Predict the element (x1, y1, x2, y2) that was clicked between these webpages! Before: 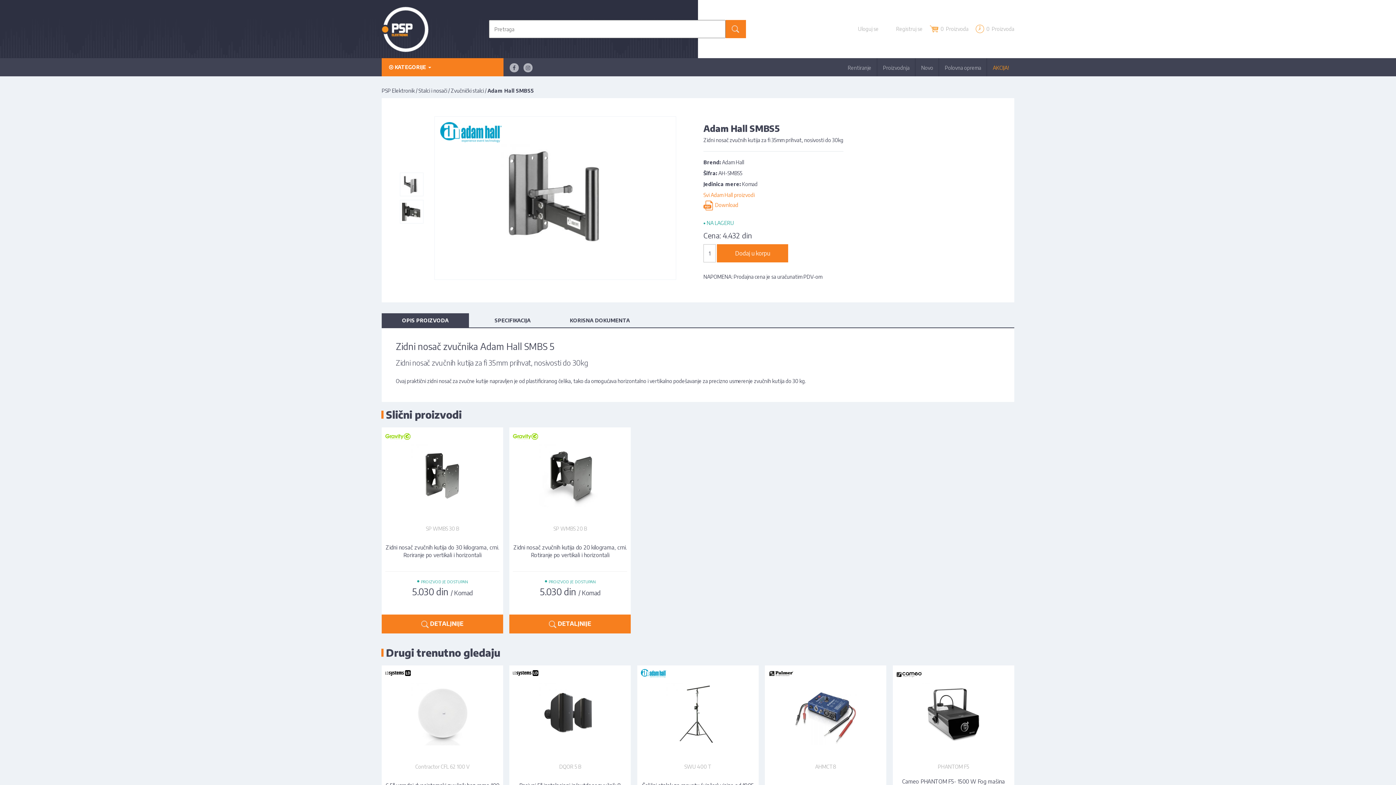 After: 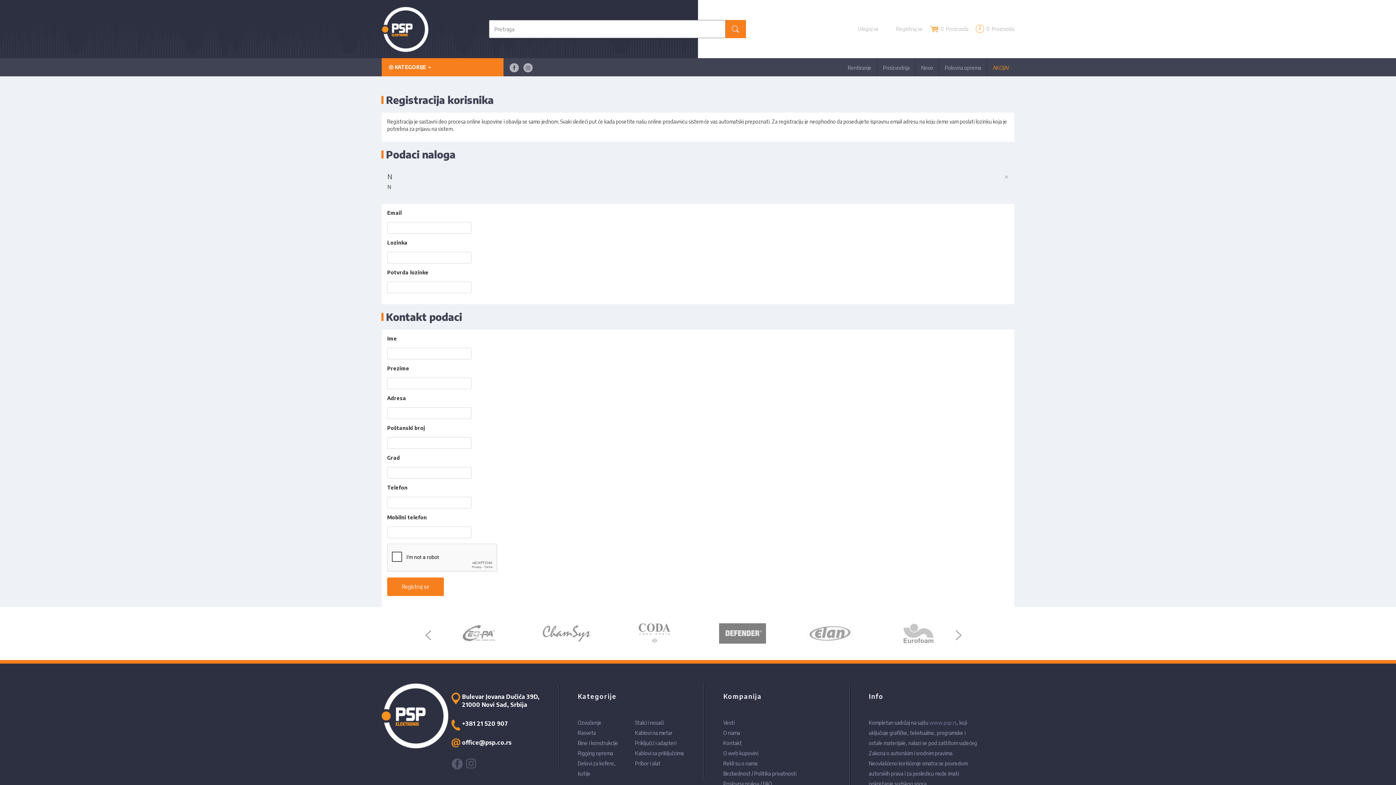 Action: label: Registruj se bbox: (886, 24, 922, 33)